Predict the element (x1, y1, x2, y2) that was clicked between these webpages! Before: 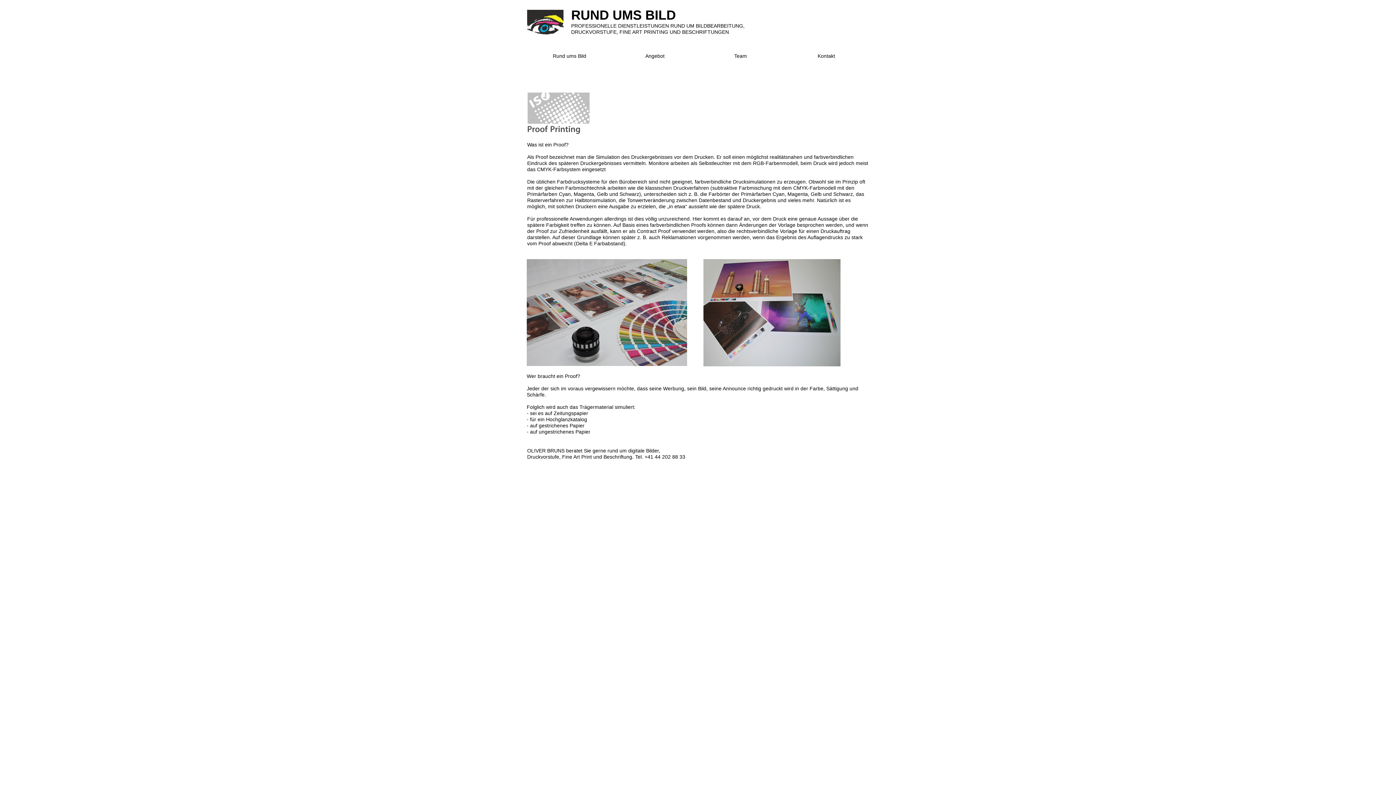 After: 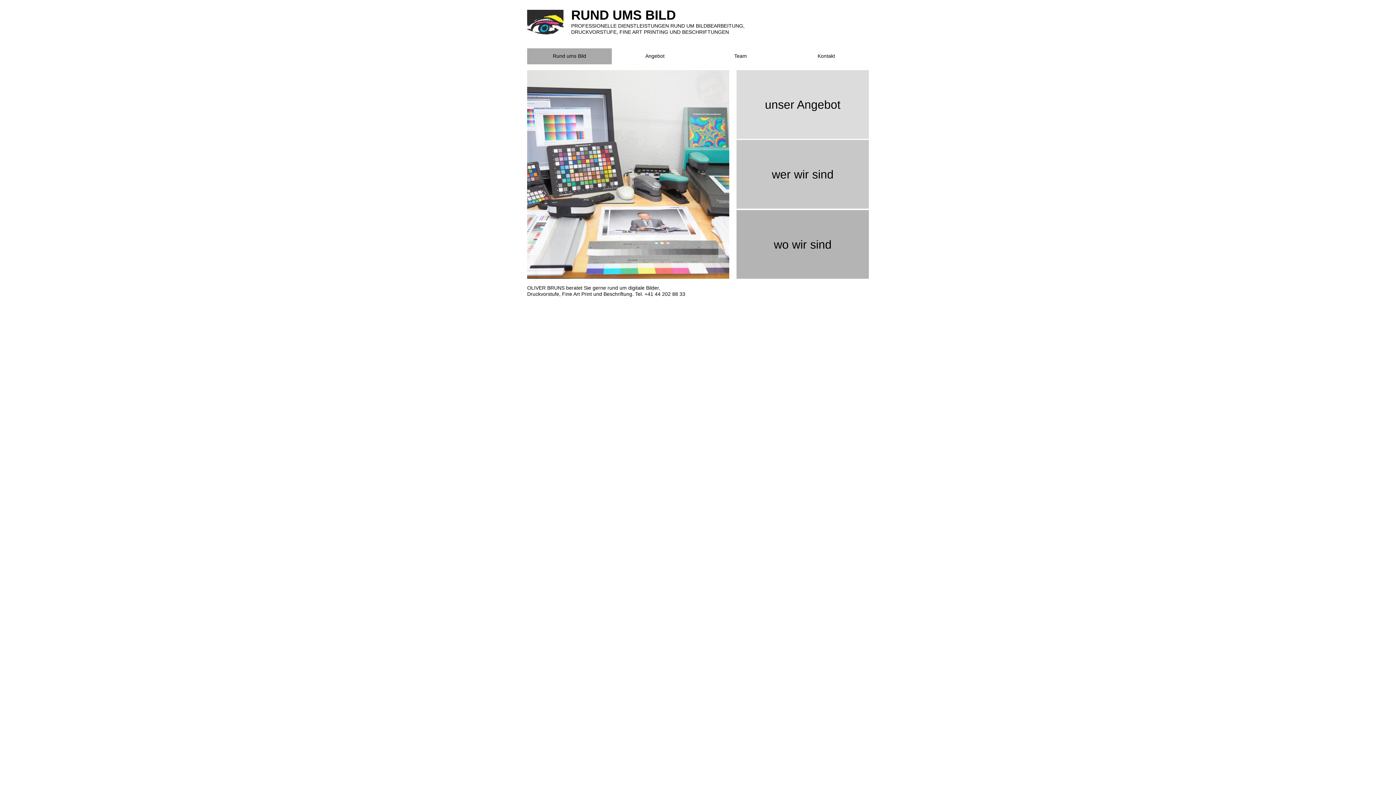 Action: bbox: (527, 48, 612, 64) label: Rund ums Bild